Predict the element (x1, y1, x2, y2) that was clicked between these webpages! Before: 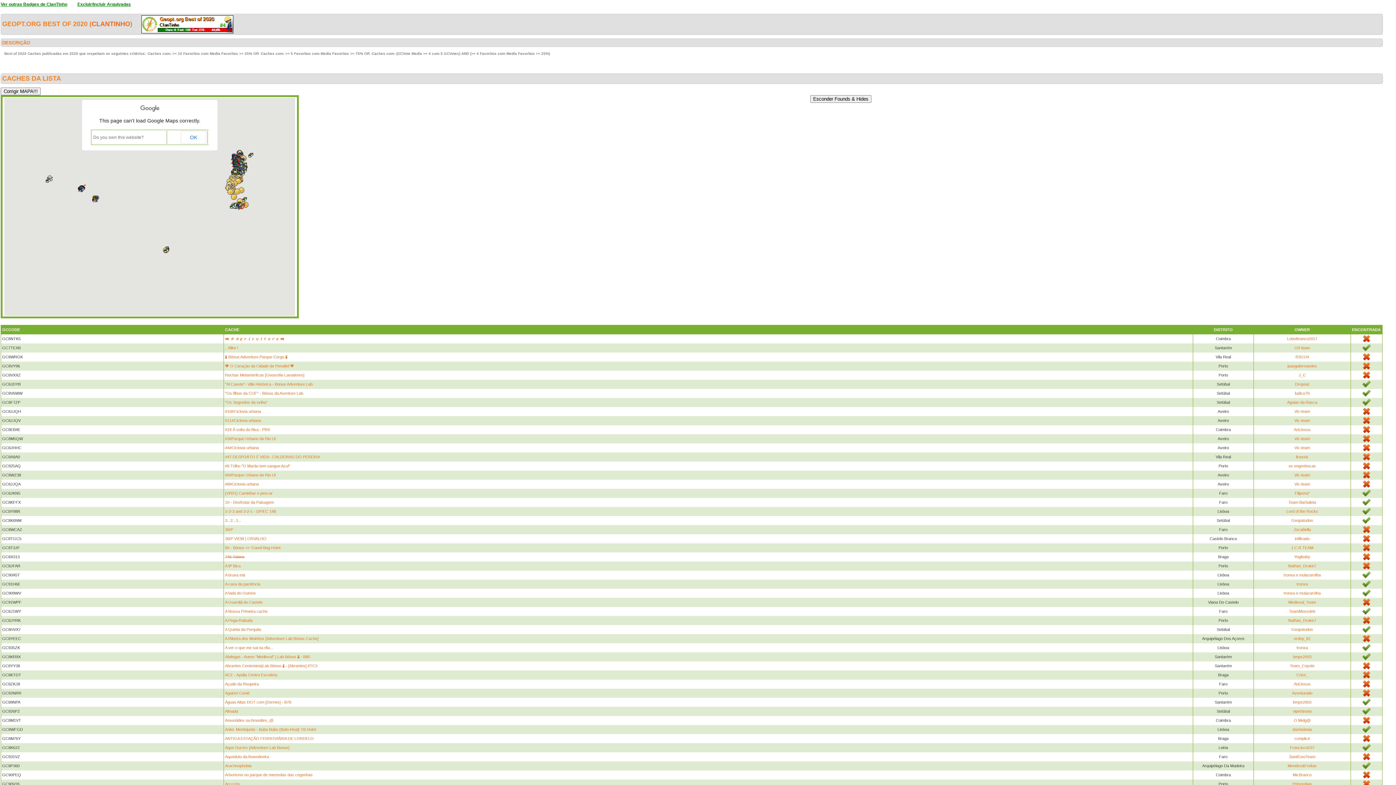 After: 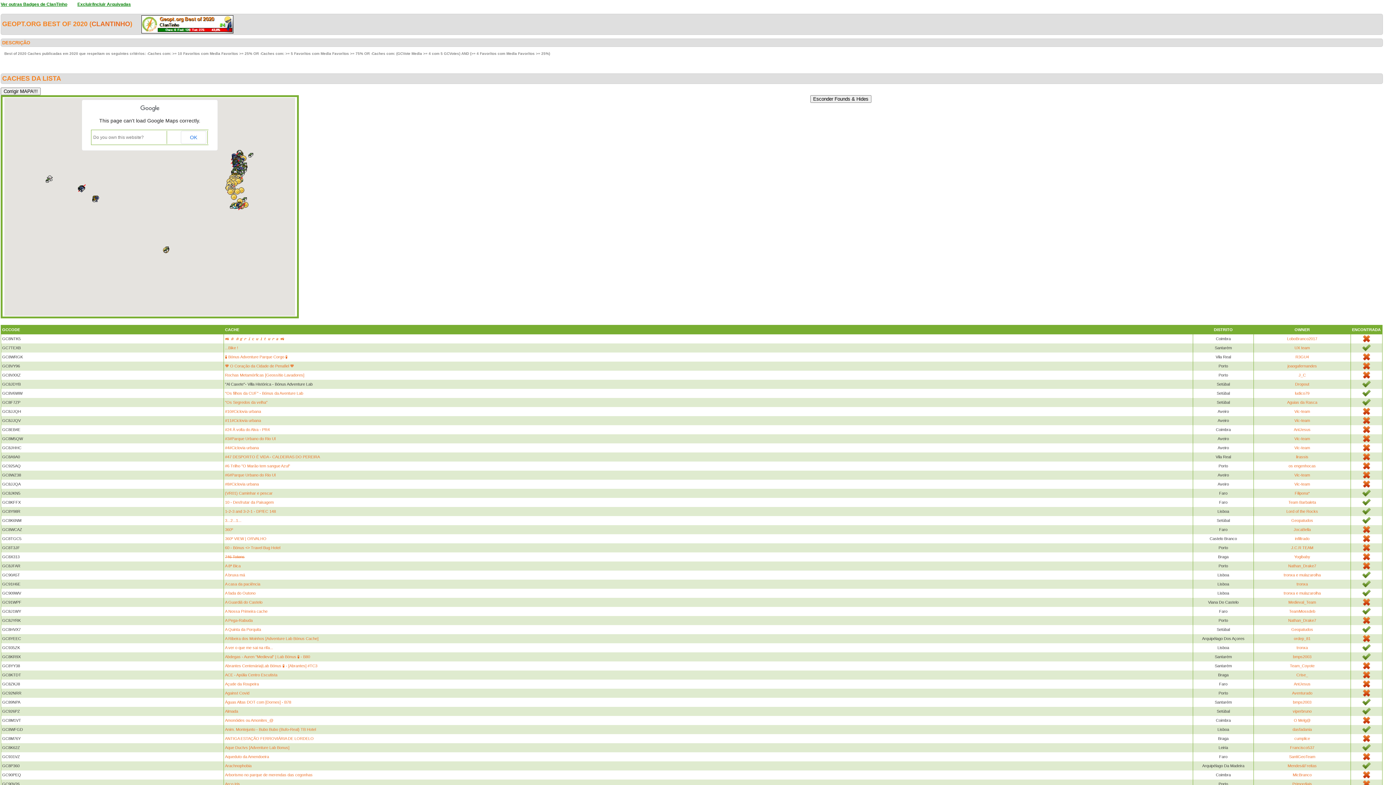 Action: label: "Al Caxete"- Villa Histórica - Bónus Adventure Lab bbox: (225, 382, 312, 386)